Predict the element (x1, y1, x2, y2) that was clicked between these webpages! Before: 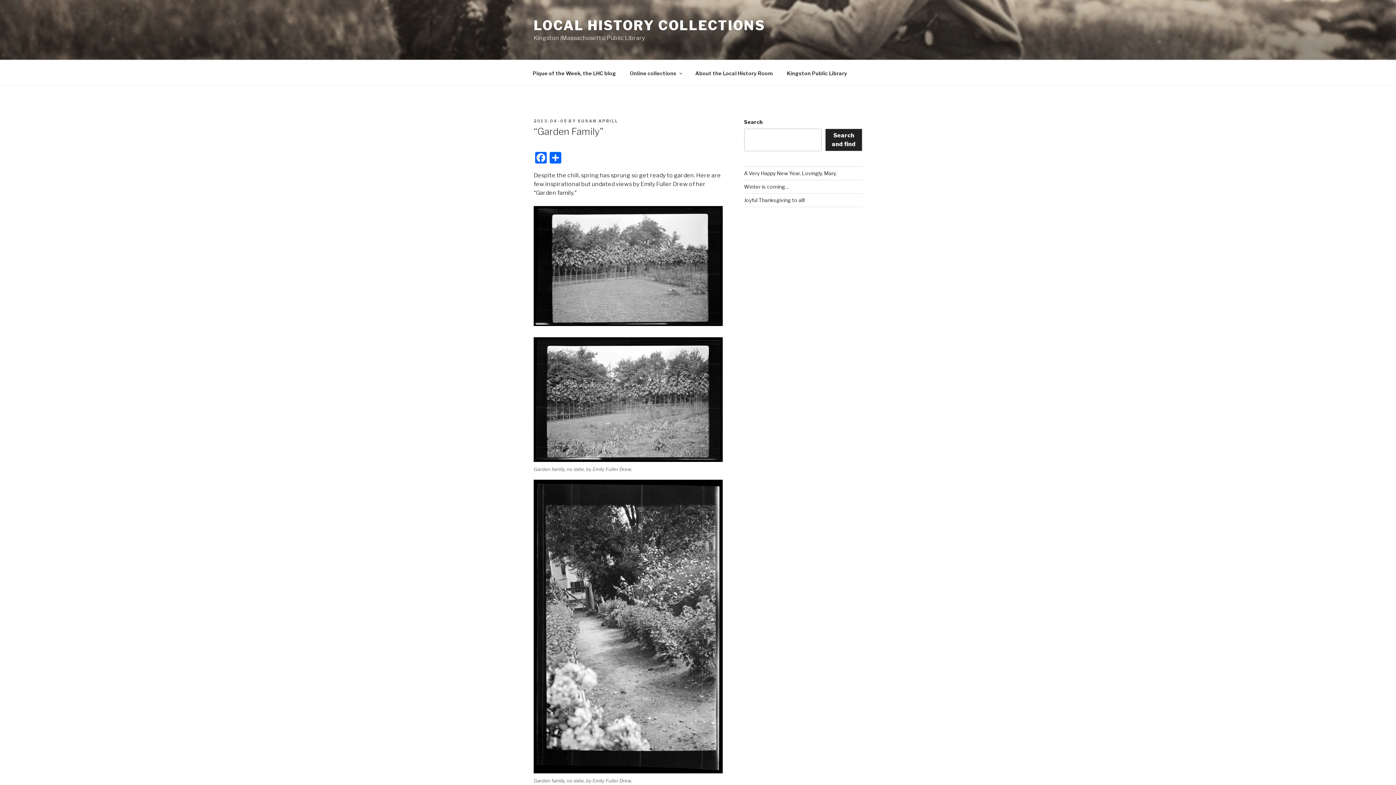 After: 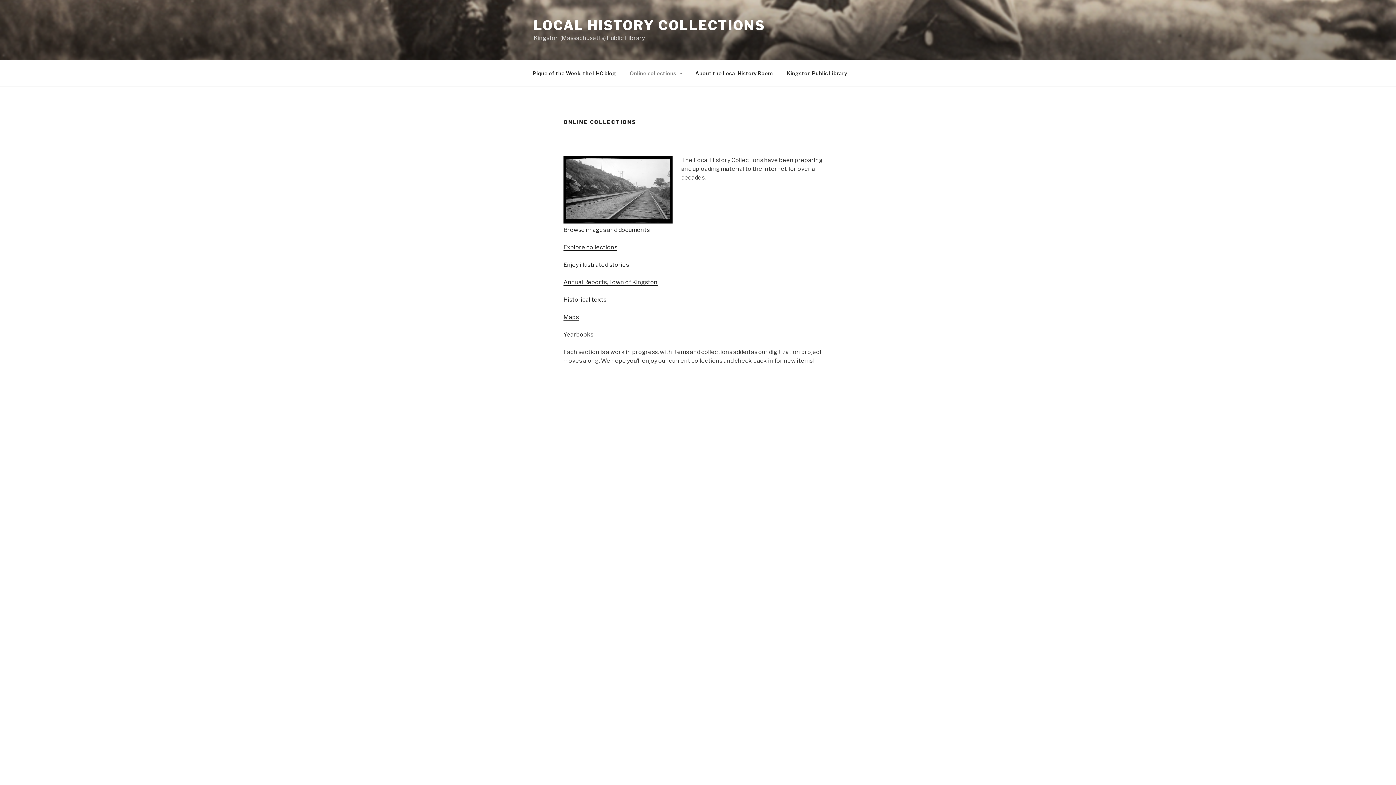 Action: bbox: (623, 64, 688, 82) label: Online collections